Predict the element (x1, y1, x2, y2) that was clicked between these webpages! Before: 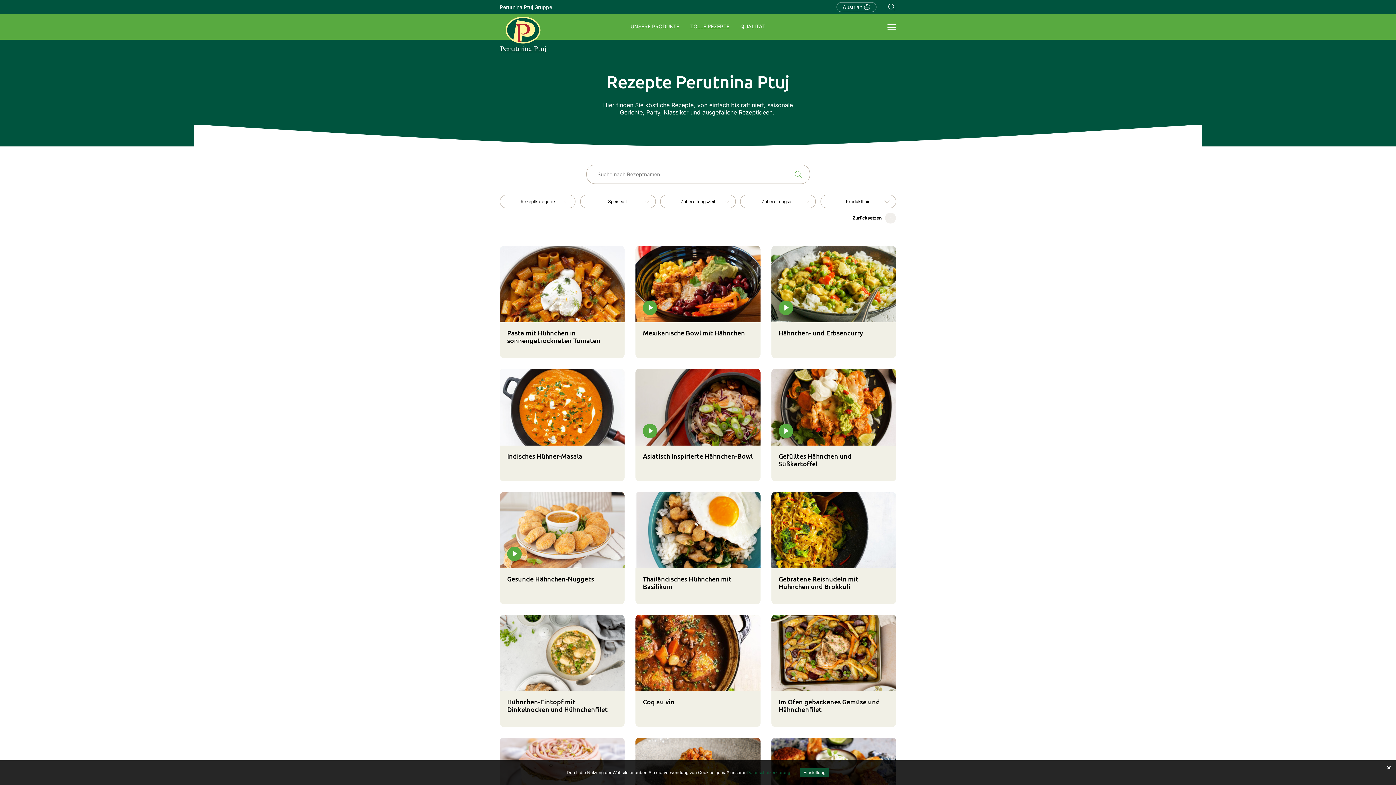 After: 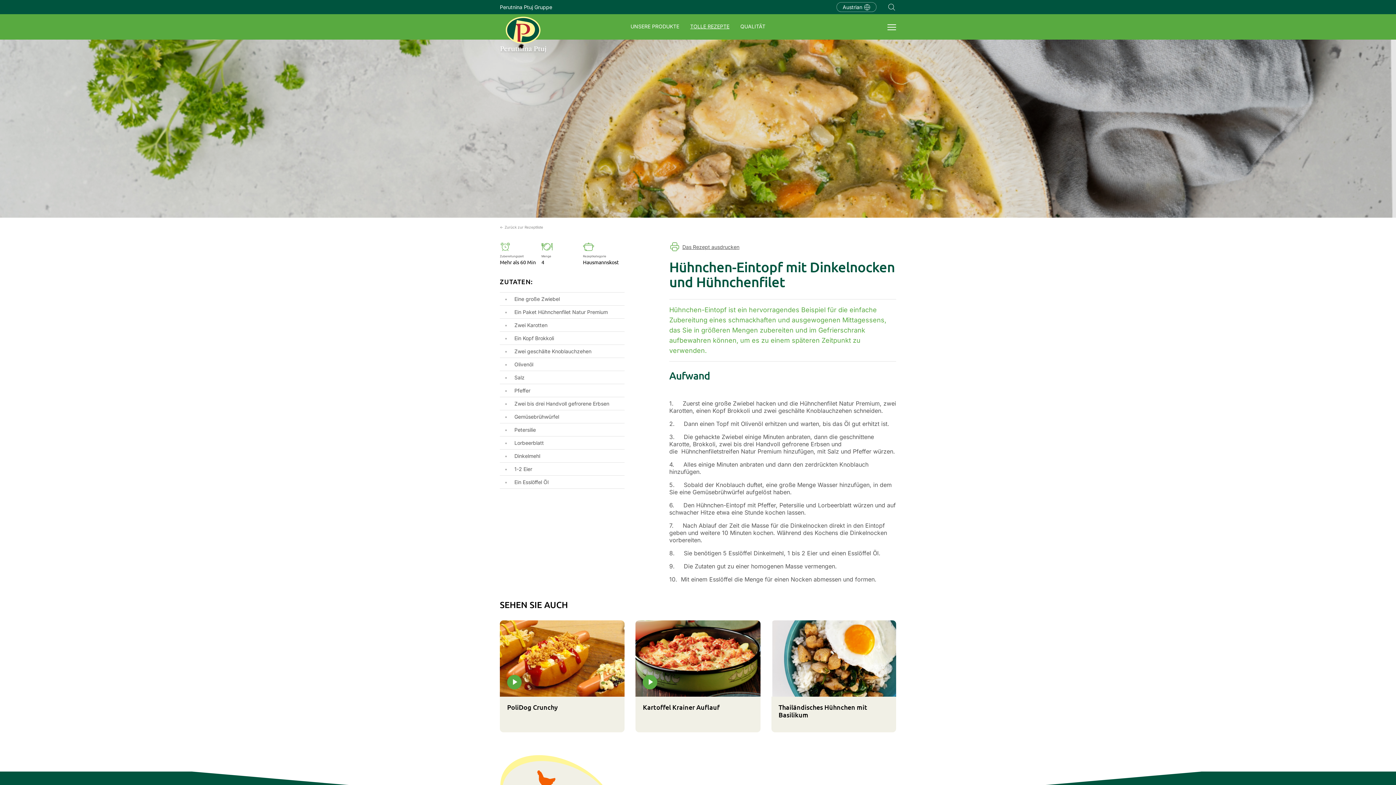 Action: bbox: (500, 615, 624, 727) label: Hühnchen-Eintopf mit Dinkelnocken und Hühnchenfilet